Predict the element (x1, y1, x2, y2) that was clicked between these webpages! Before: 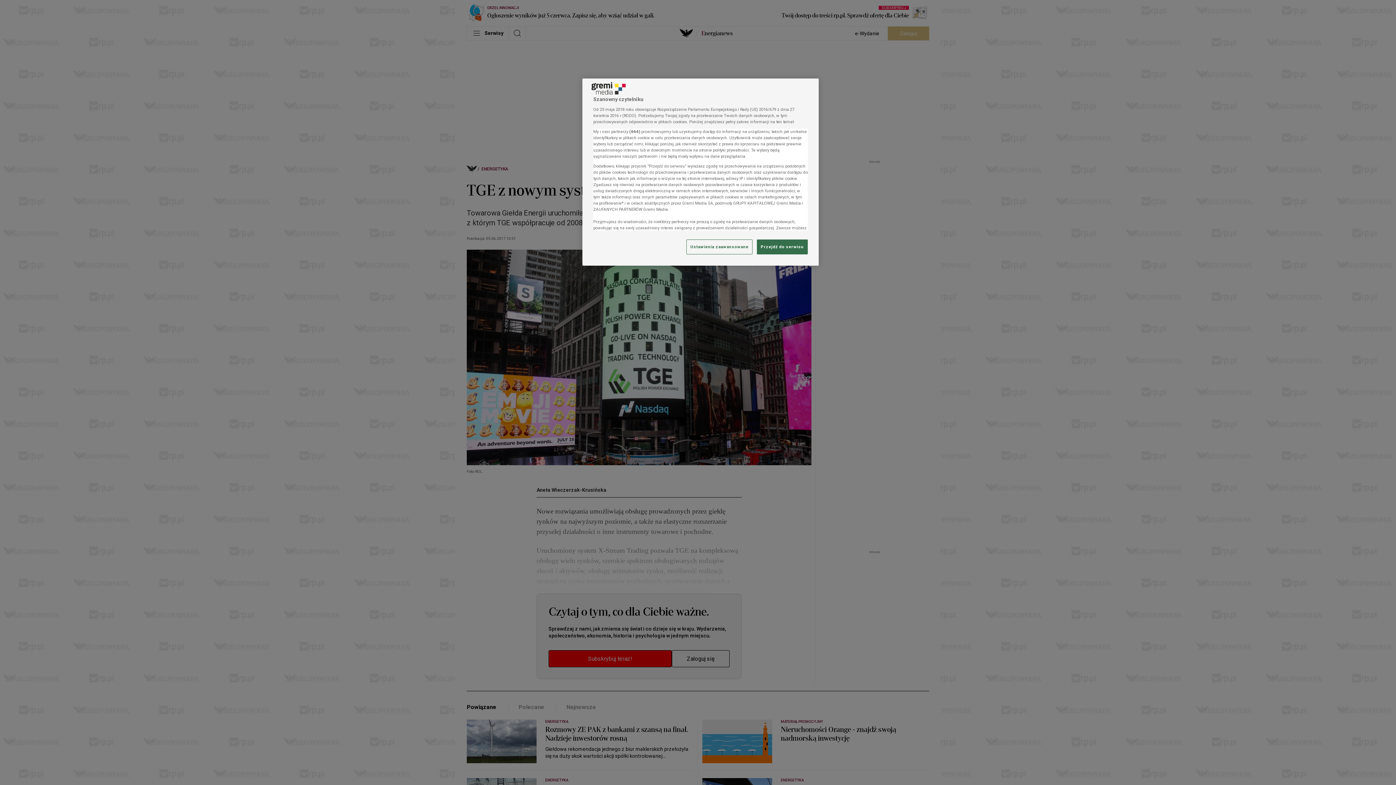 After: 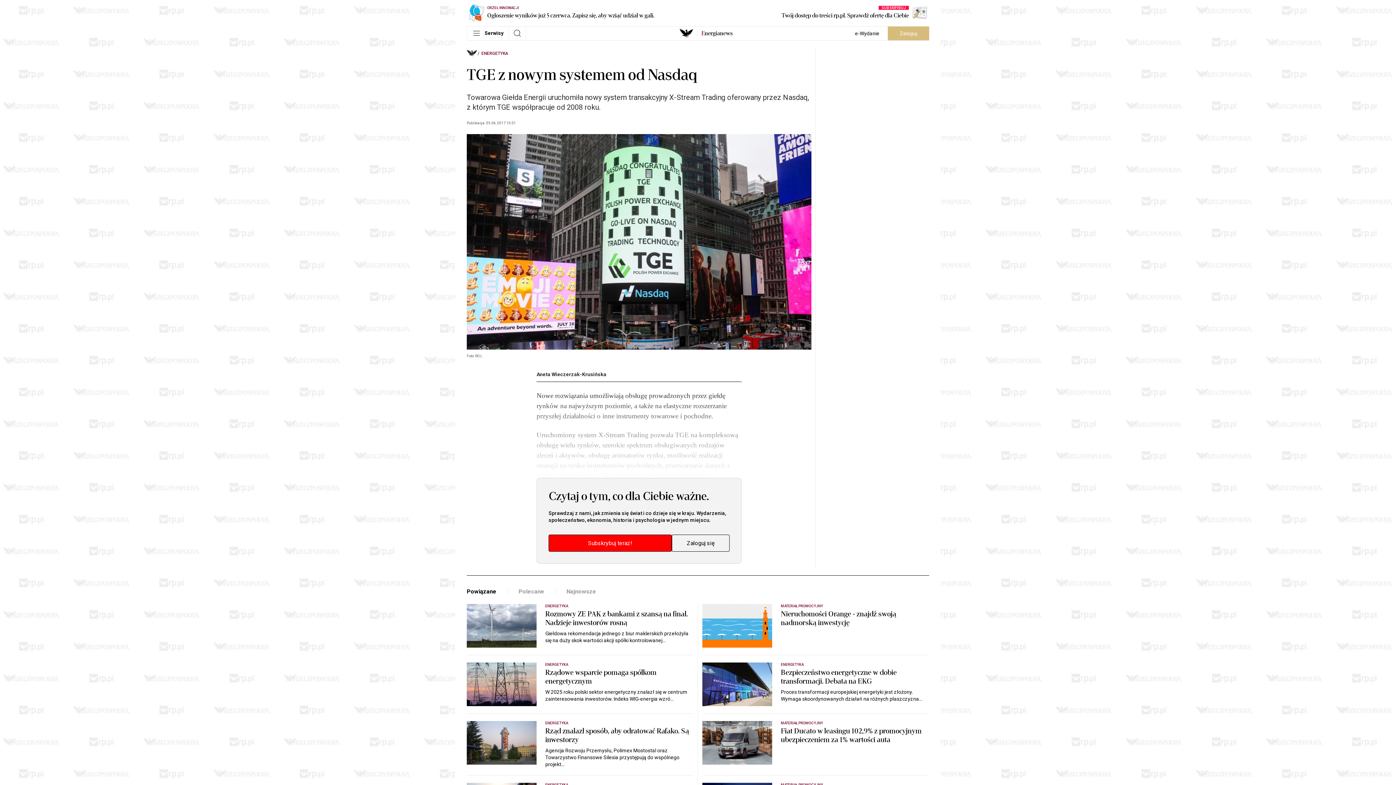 Action: bbox: (757, 239, 808, 254) label: Przejdź do serwisu